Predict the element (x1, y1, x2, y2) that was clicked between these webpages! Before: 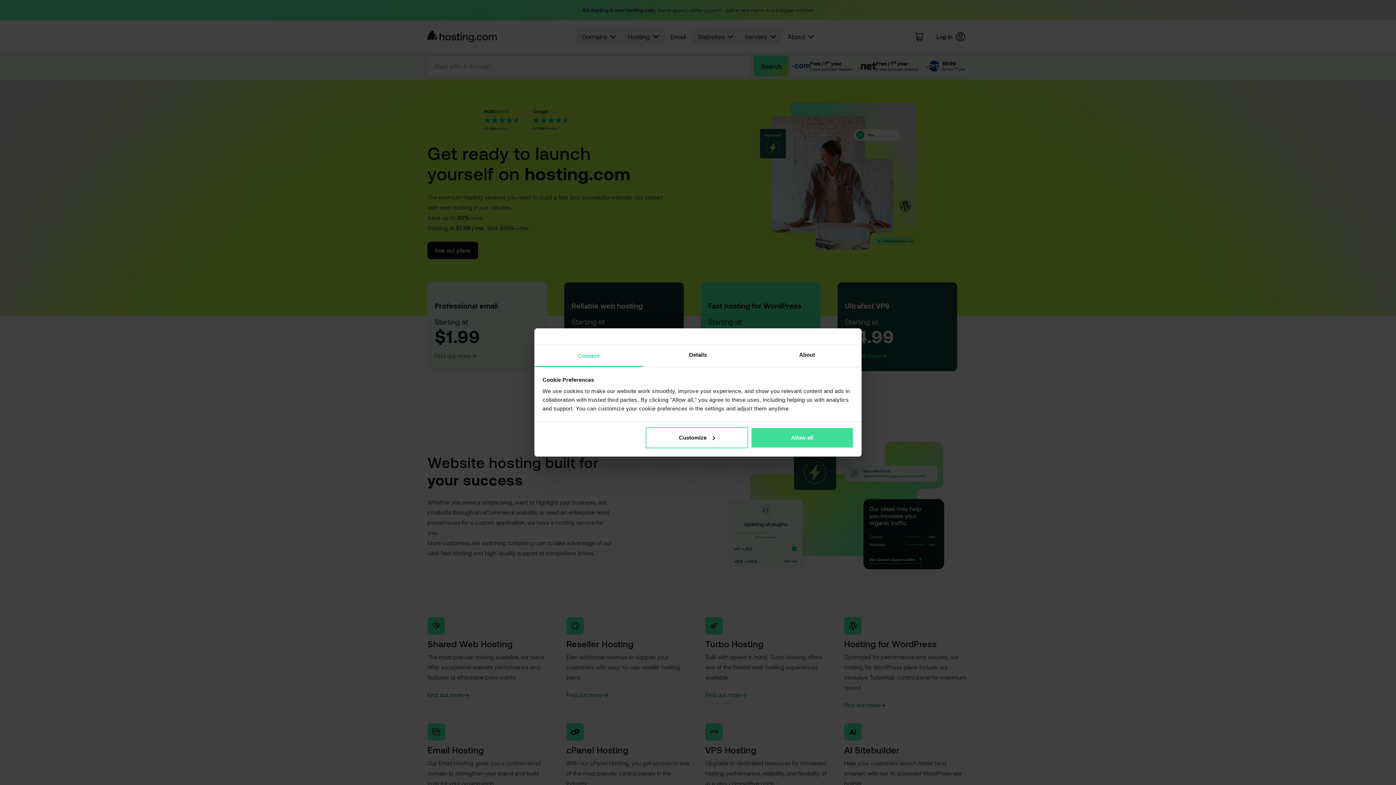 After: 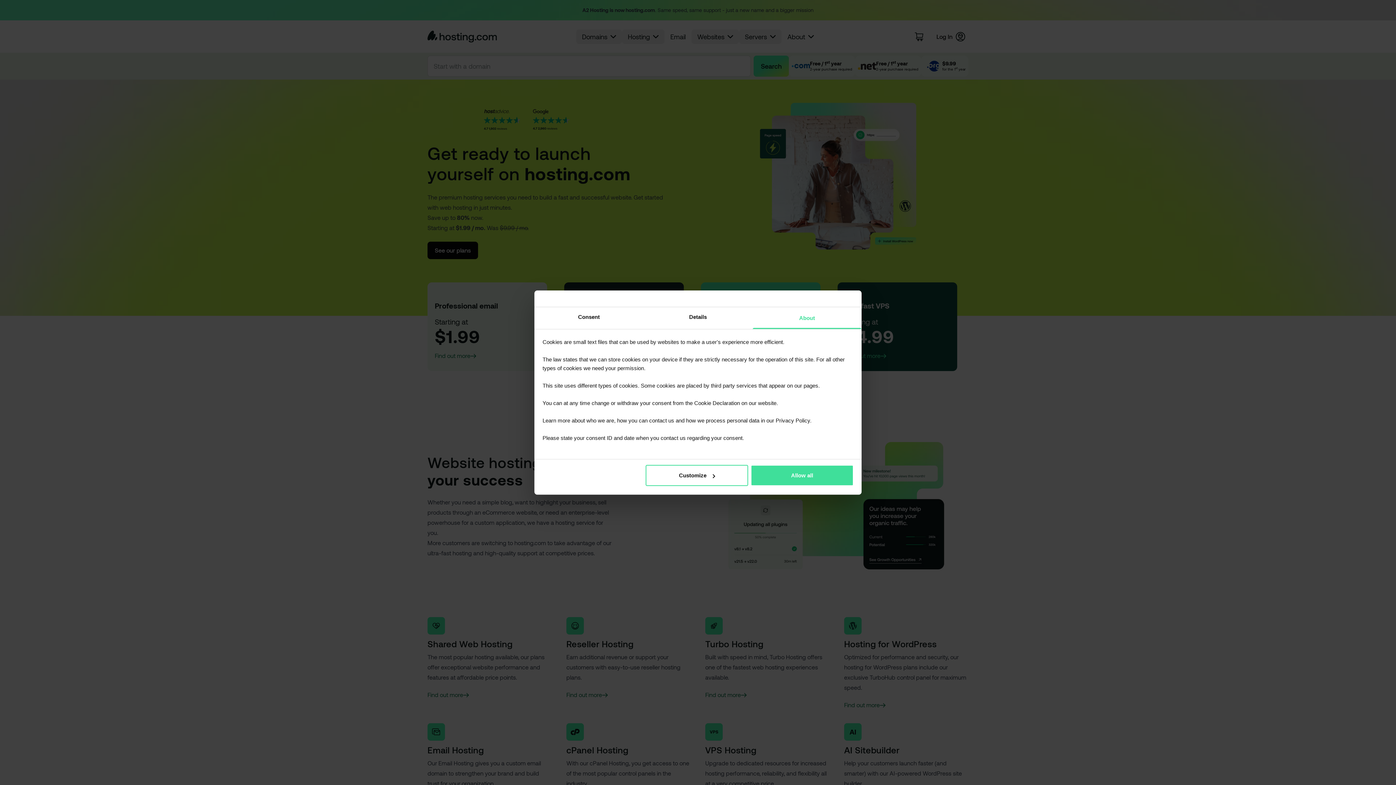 Action: bbox: (752, 345, 861, 367) label: About